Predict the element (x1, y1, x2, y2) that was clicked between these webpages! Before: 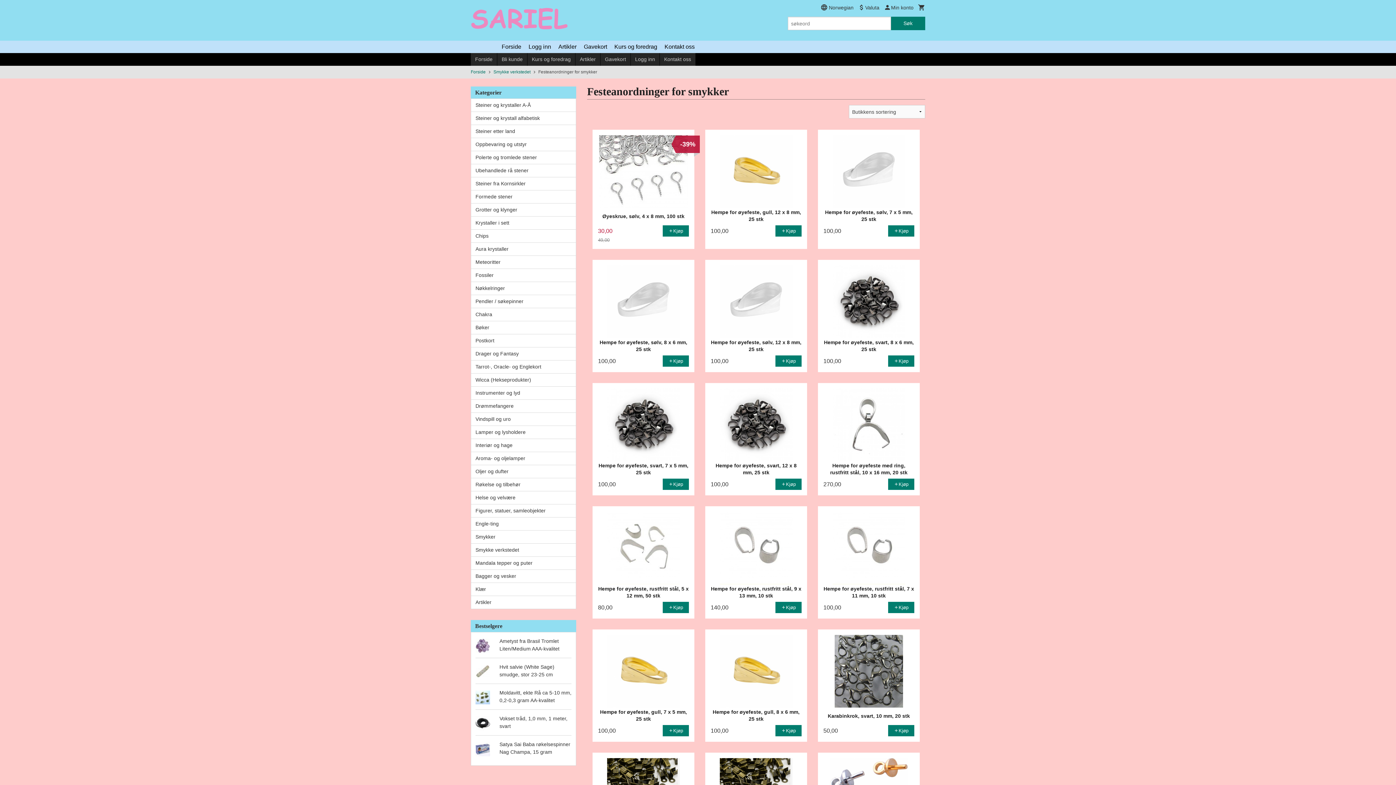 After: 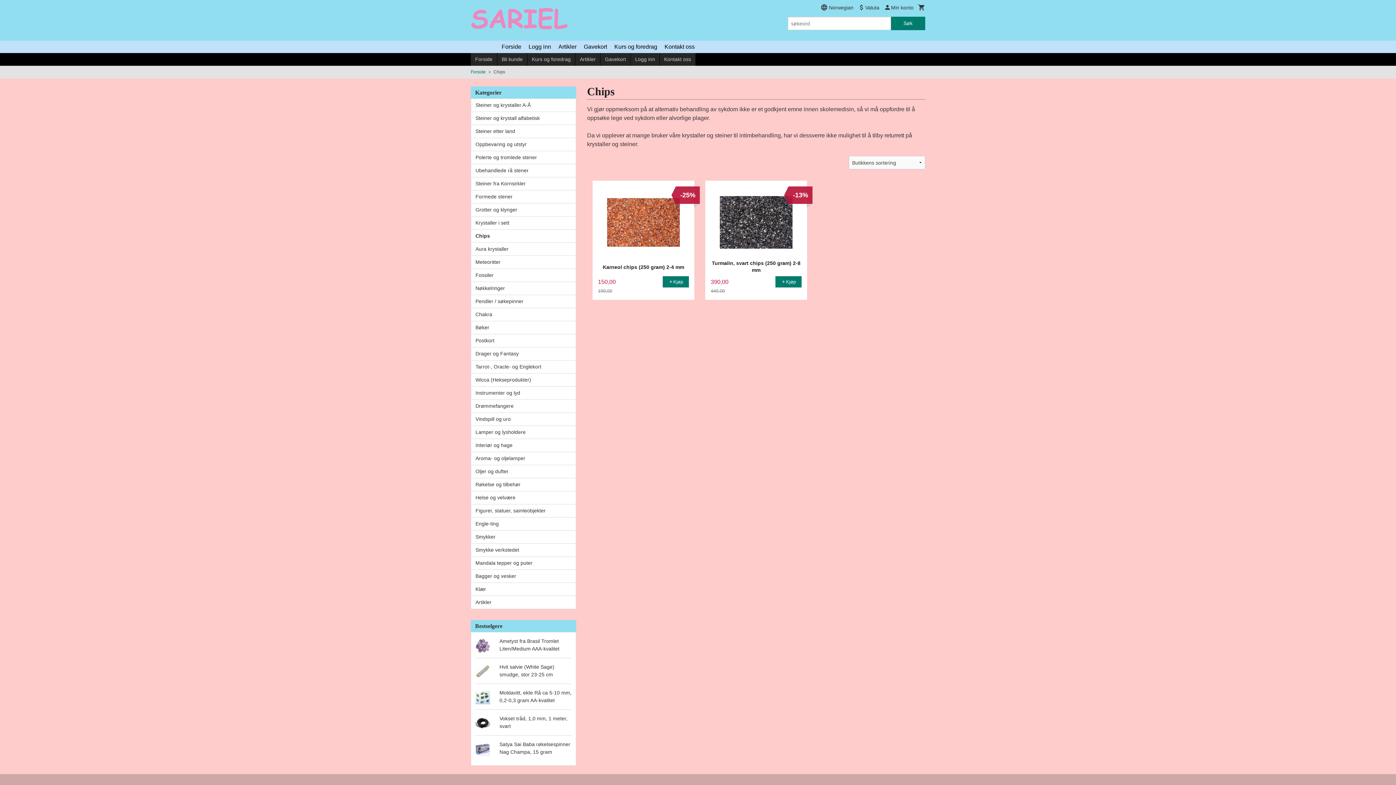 Action: bbox: (471, 229, 576, 242) label: Chips